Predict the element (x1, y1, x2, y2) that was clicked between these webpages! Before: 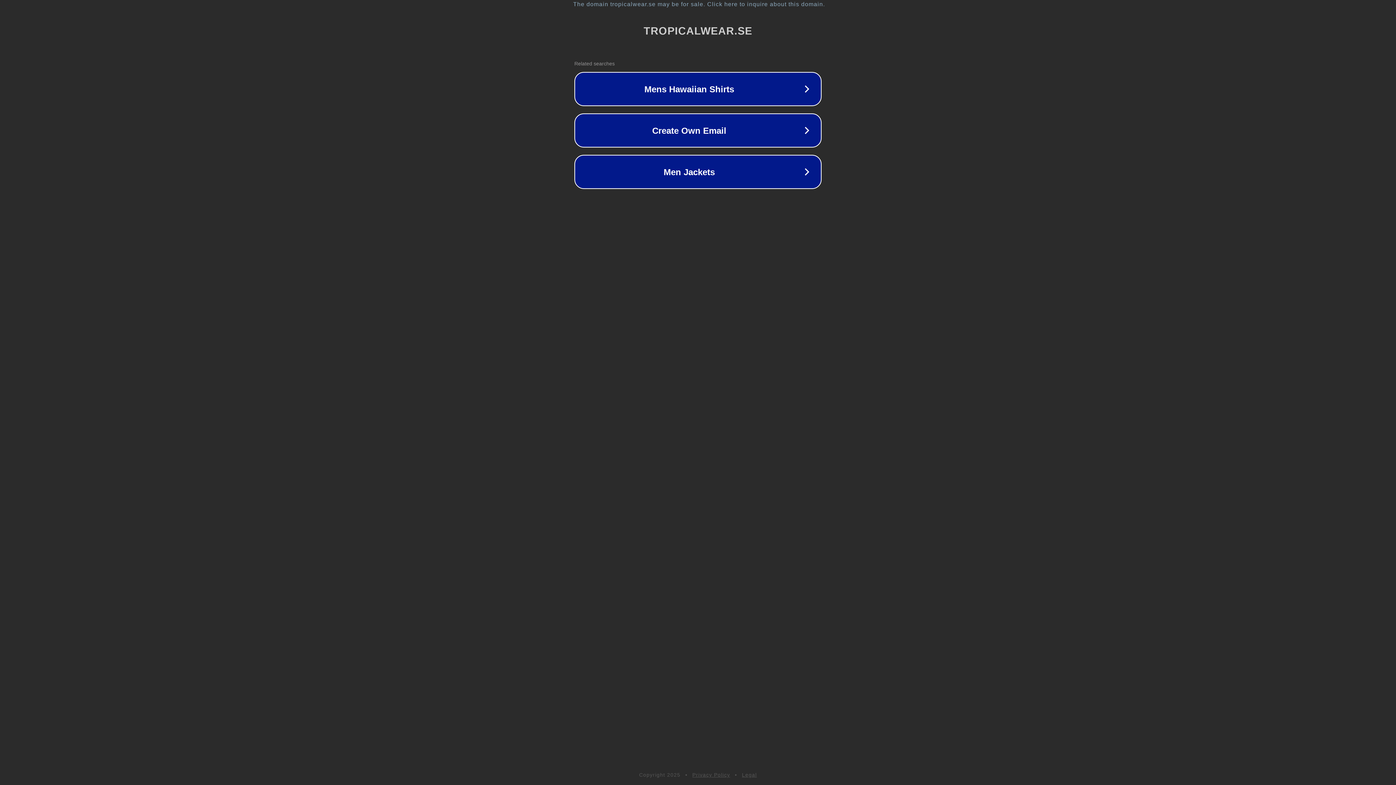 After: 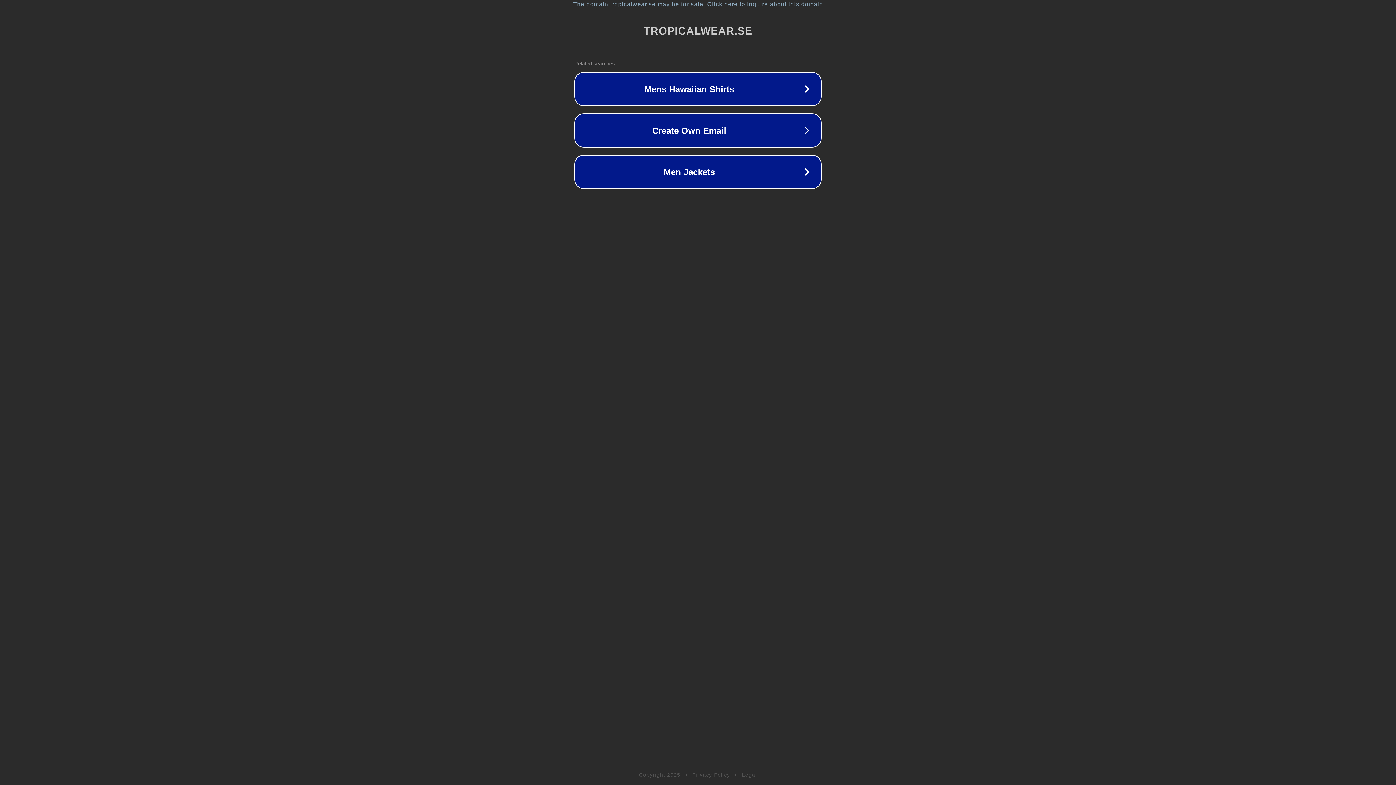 Action: label: Legal bbox: (742, 772, 757, 778)